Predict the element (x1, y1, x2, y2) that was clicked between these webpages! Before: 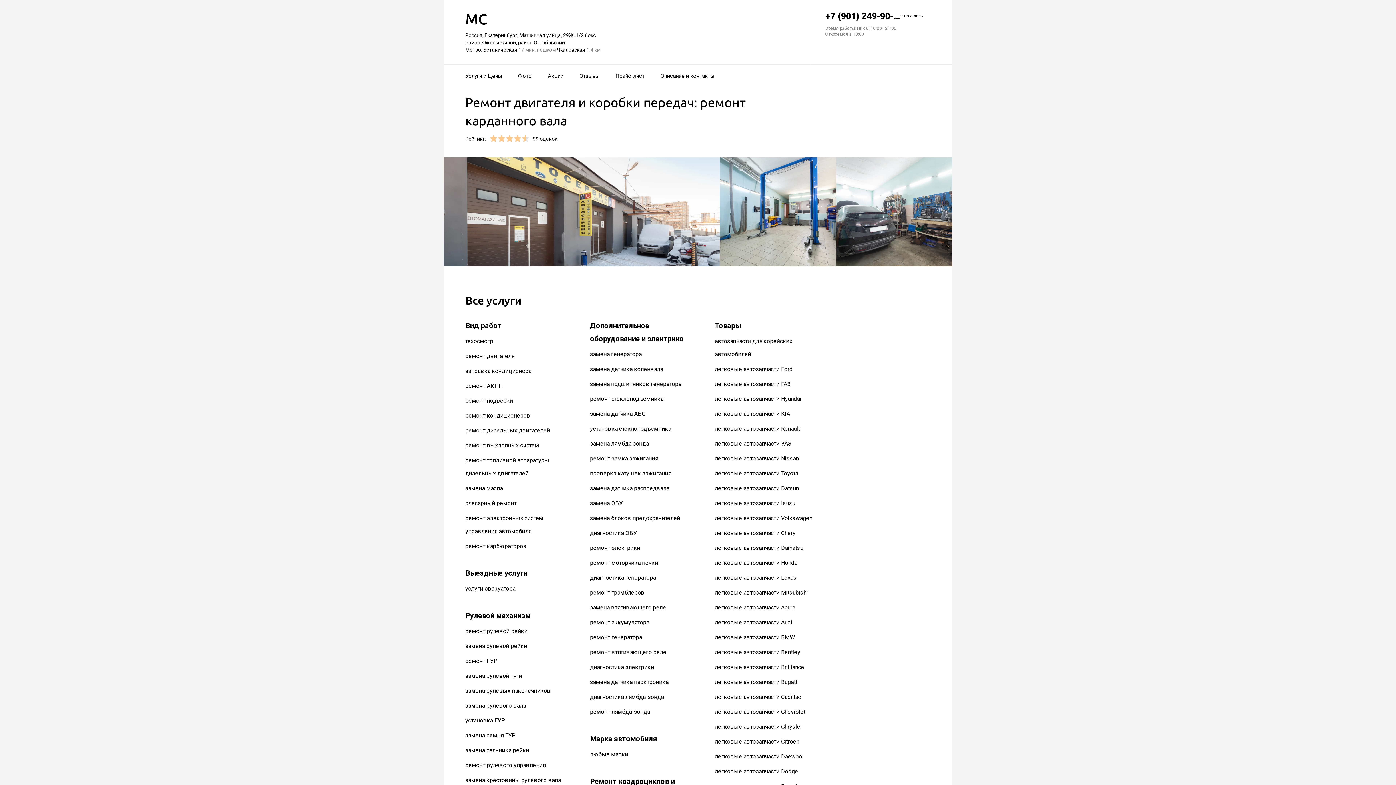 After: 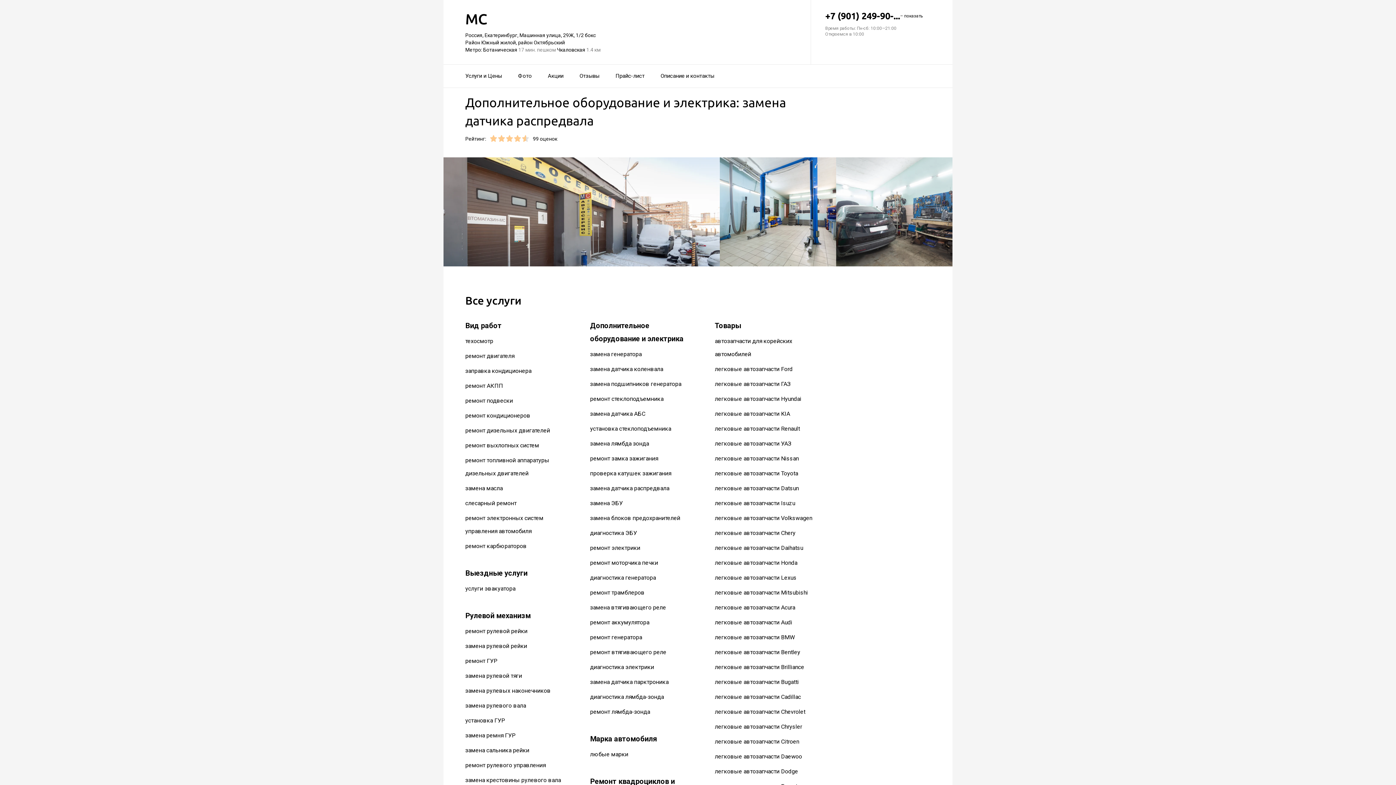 Action: label: замена датчика распредвала bbox: (590, 485, 669, 492)